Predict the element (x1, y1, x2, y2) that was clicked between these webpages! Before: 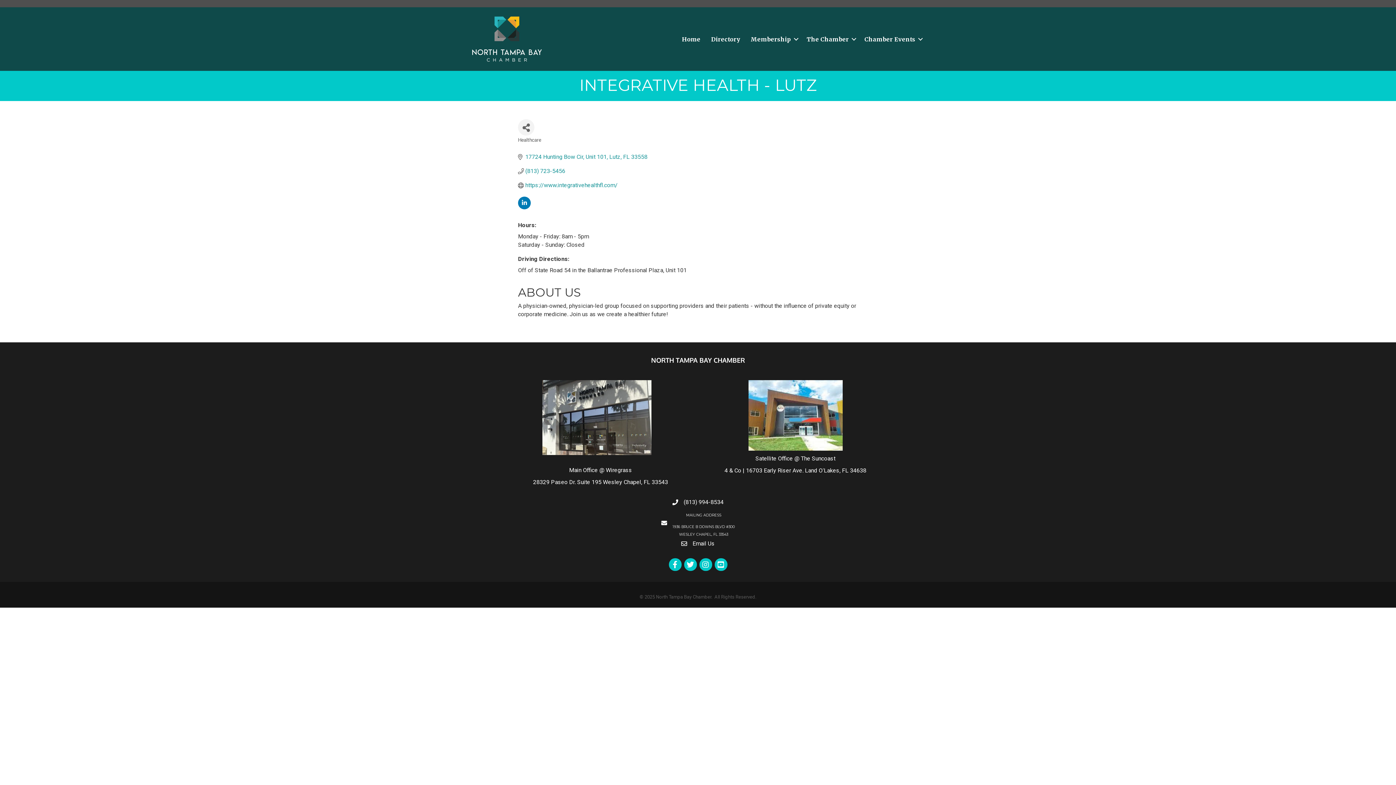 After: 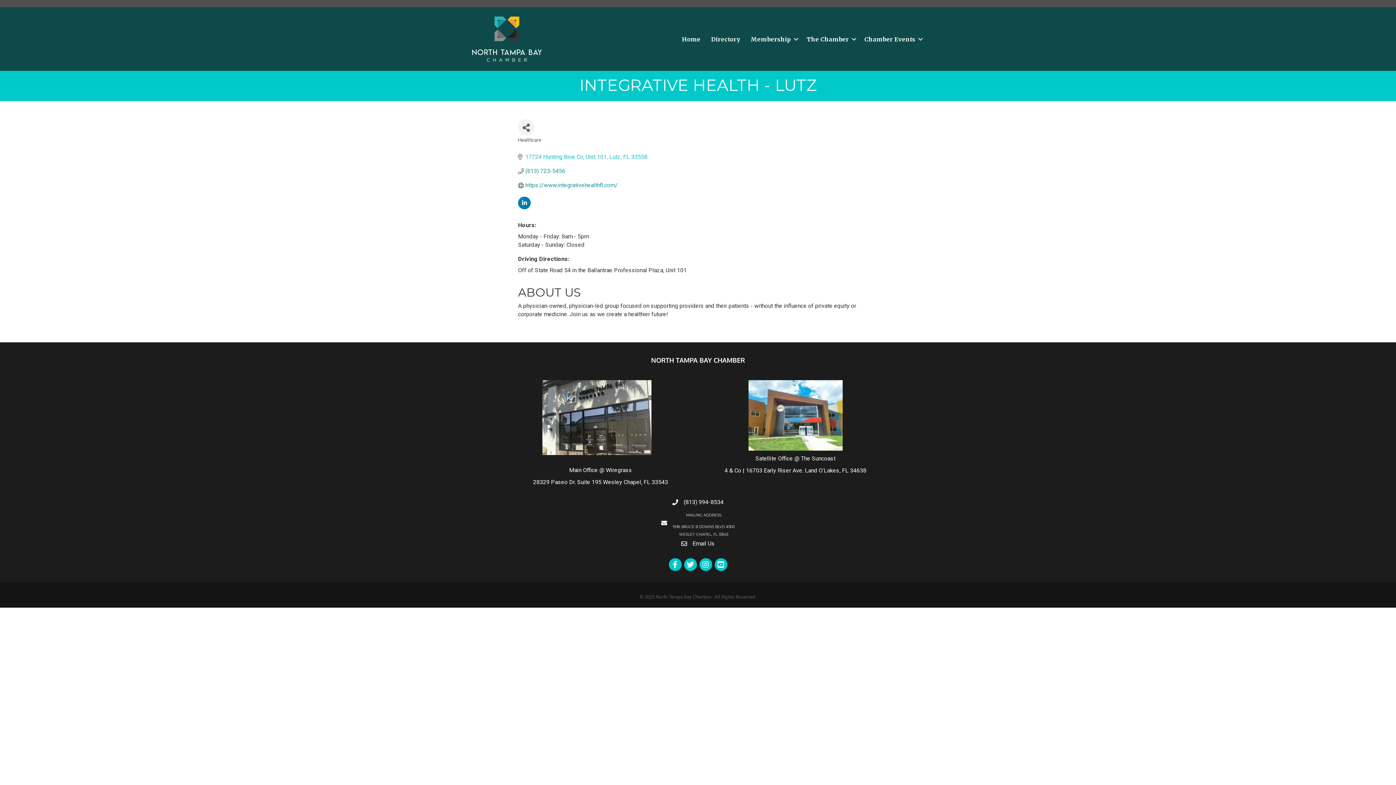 Action: label: 17724 Hunting Bow Cir Unit 101 Lutz FL 33558 bbox: (525, 153, 647, 160)